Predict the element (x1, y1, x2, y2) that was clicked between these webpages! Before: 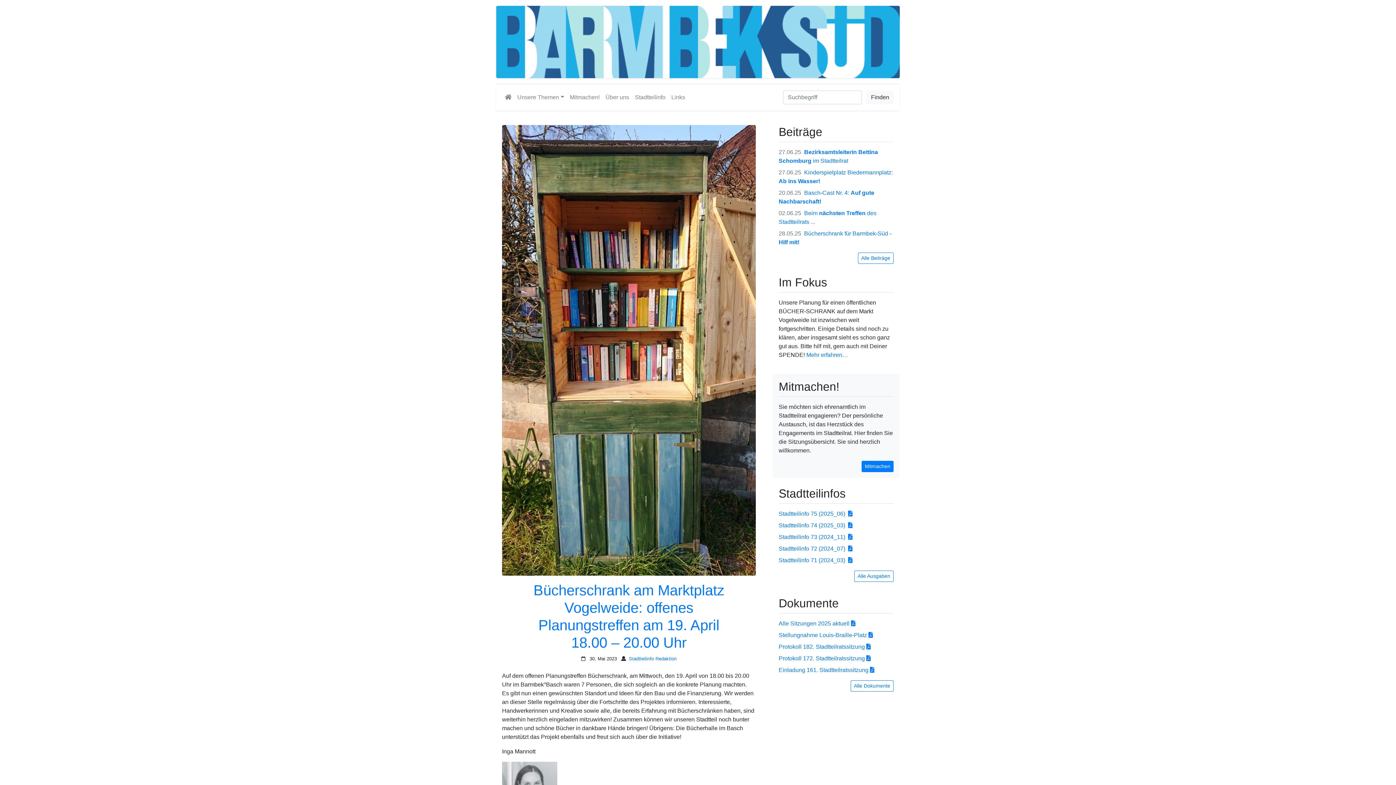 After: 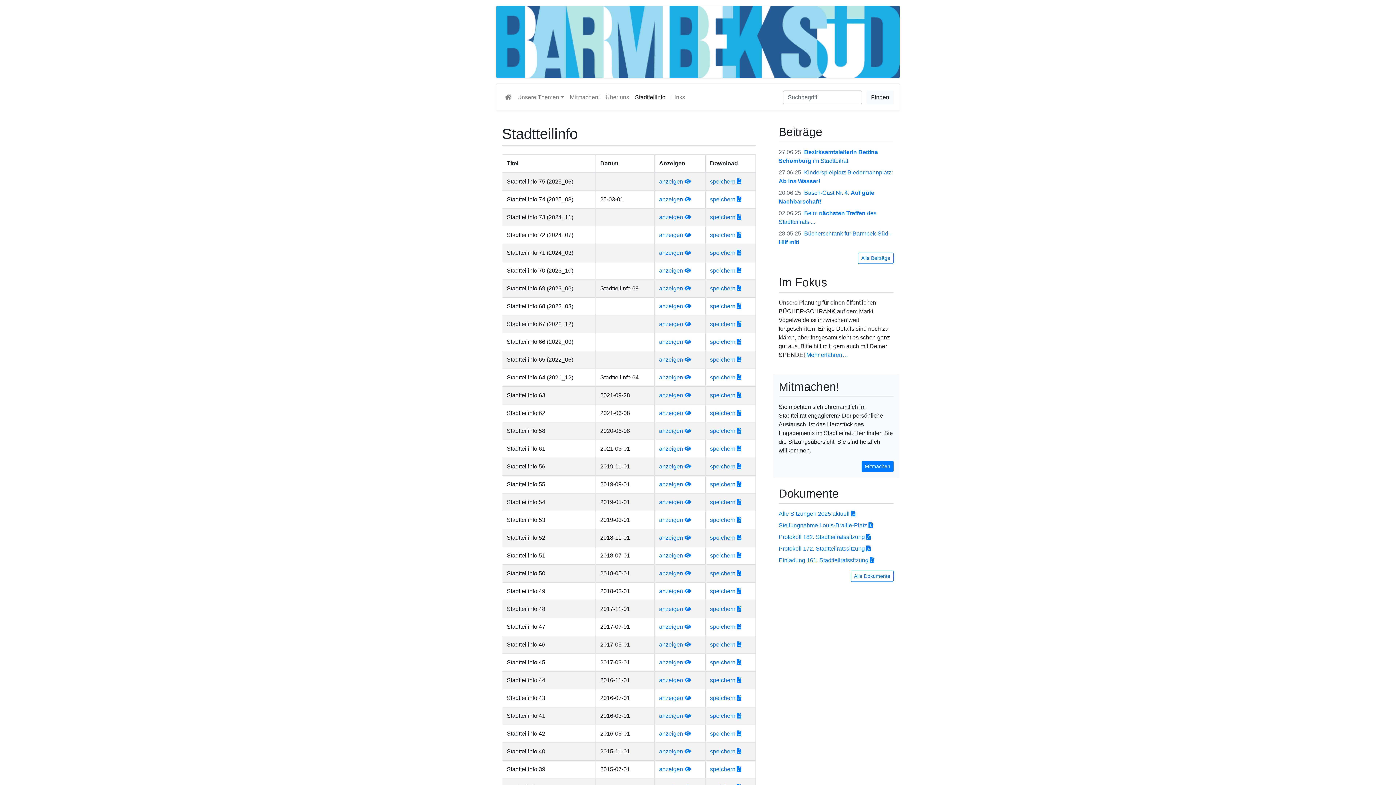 Action: bbox: (854, 570, 893, 582) label: Alle Ausgaben